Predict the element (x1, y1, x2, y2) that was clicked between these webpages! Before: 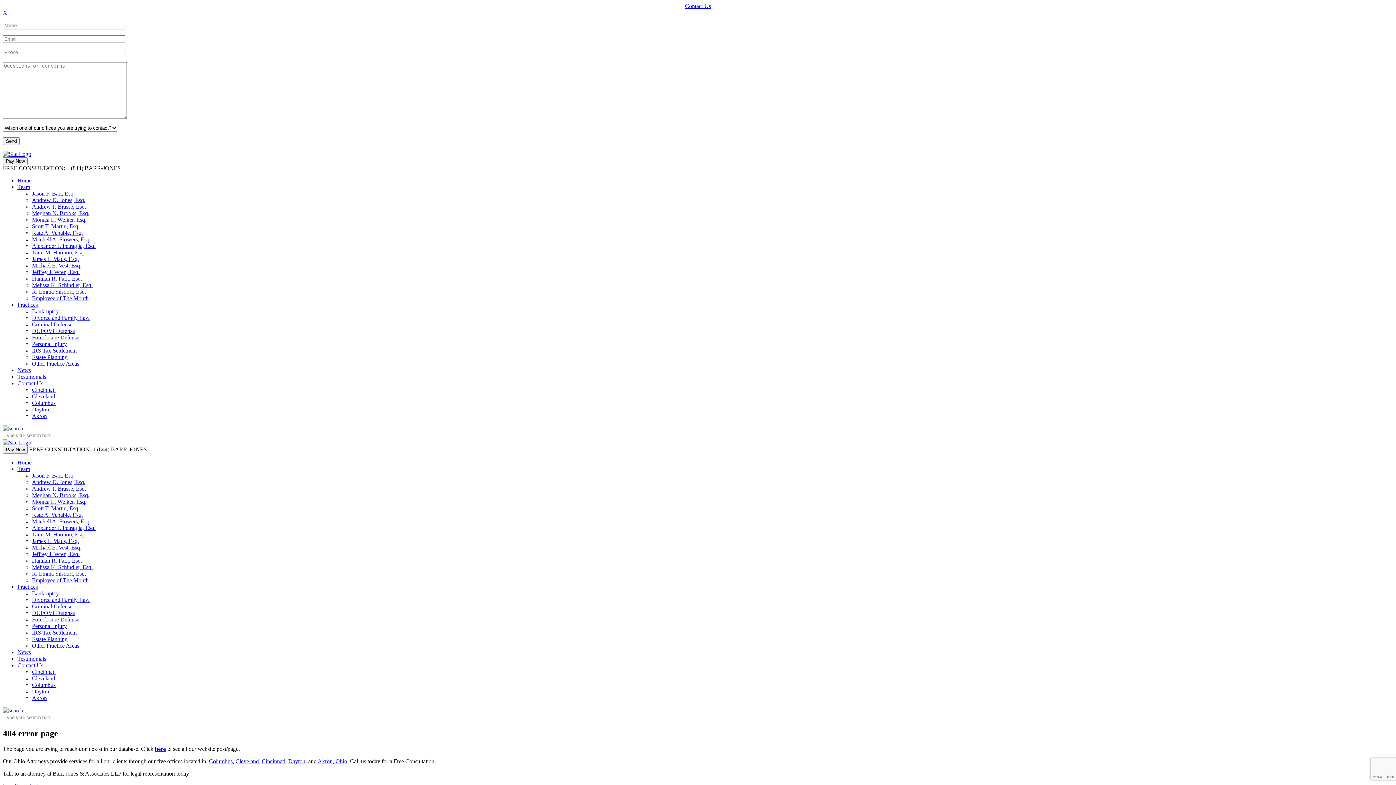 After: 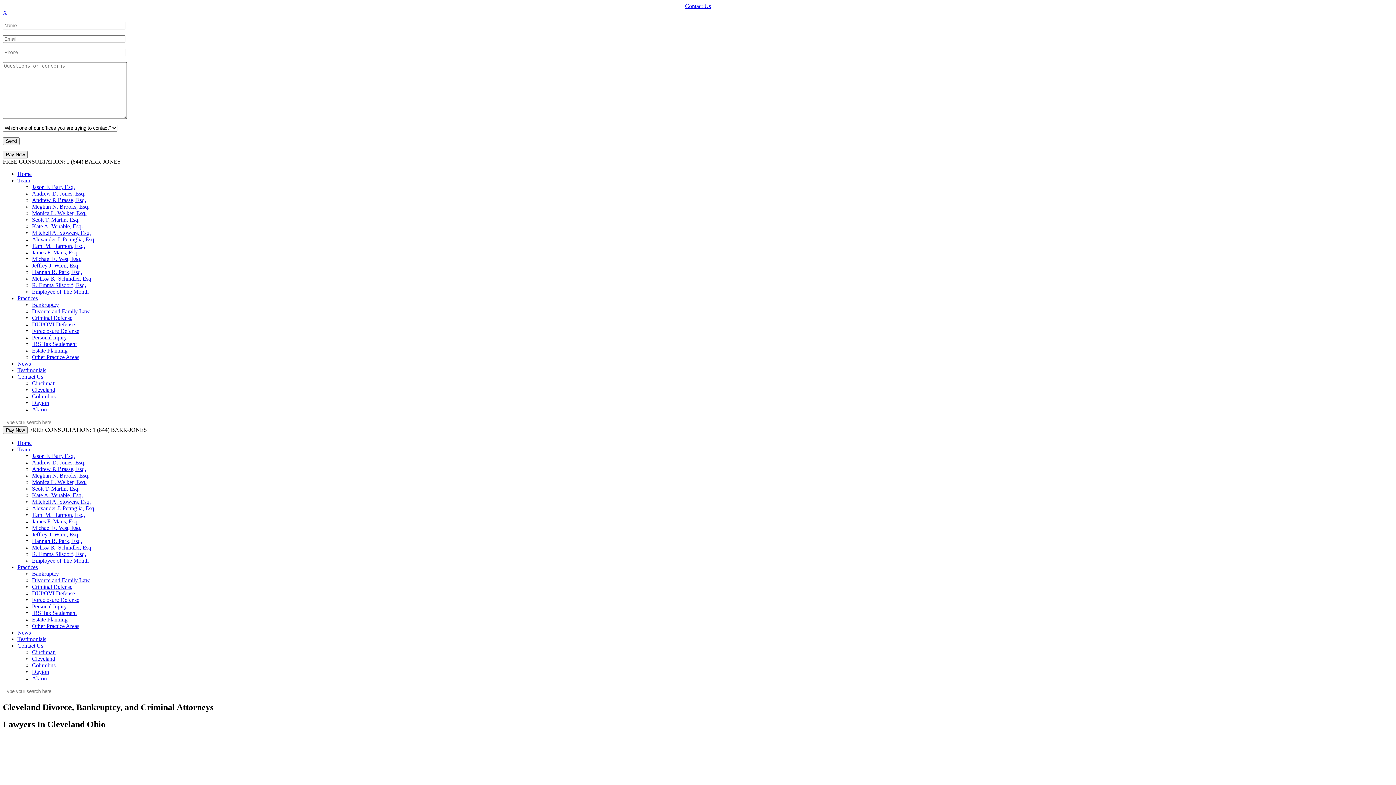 Action: label: Cleveland bbox: (235, 758, 258, 764)